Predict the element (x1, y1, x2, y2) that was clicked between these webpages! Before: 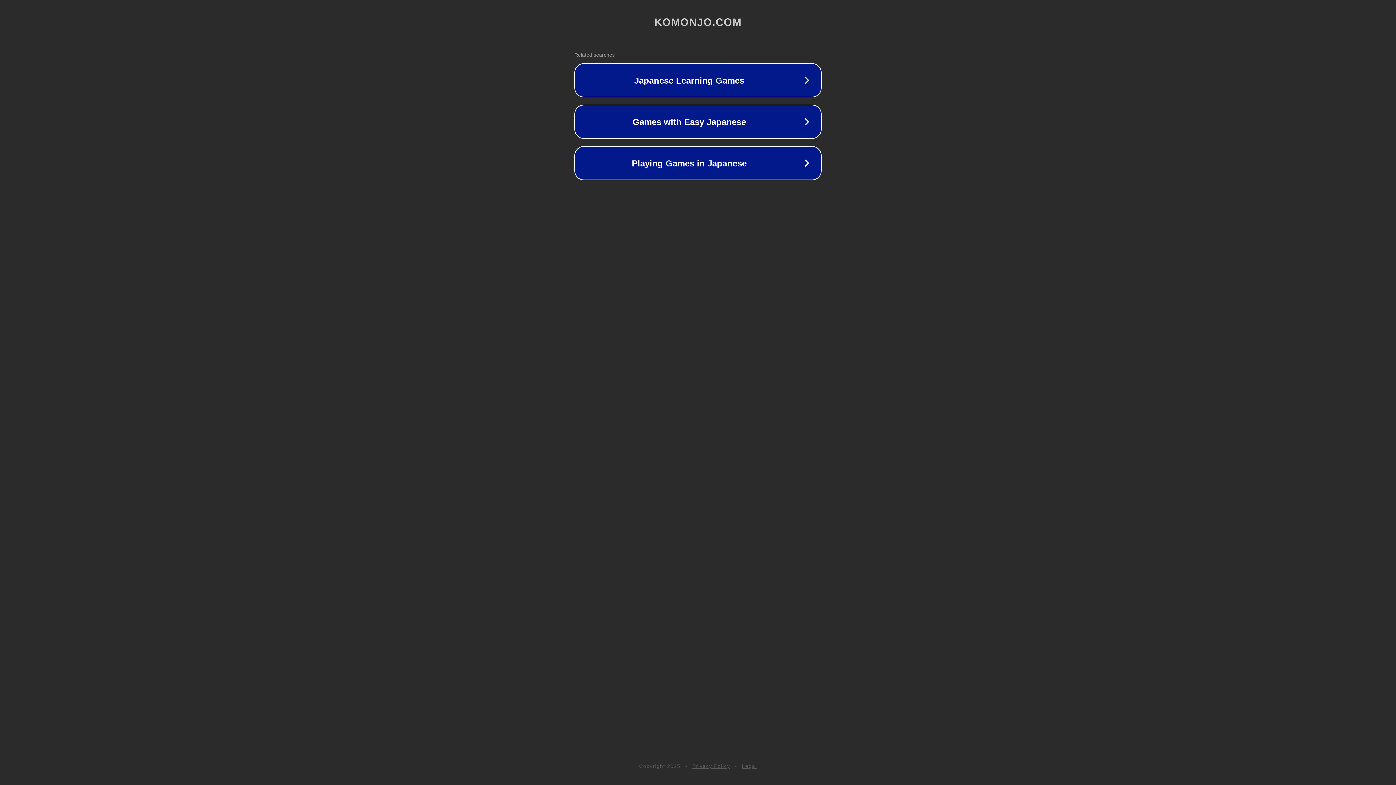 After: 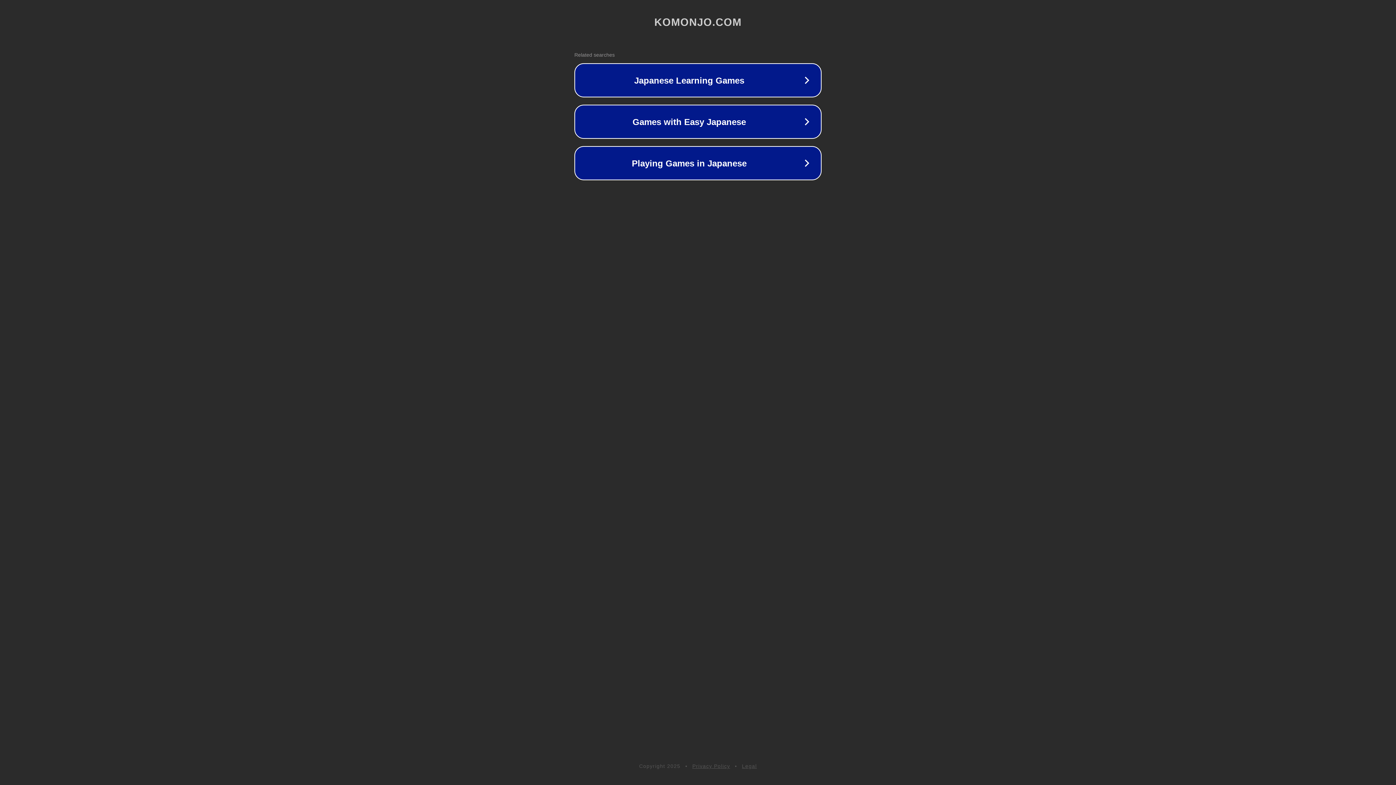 Action: label: Legal bbox: (742, 763, 757, 769)